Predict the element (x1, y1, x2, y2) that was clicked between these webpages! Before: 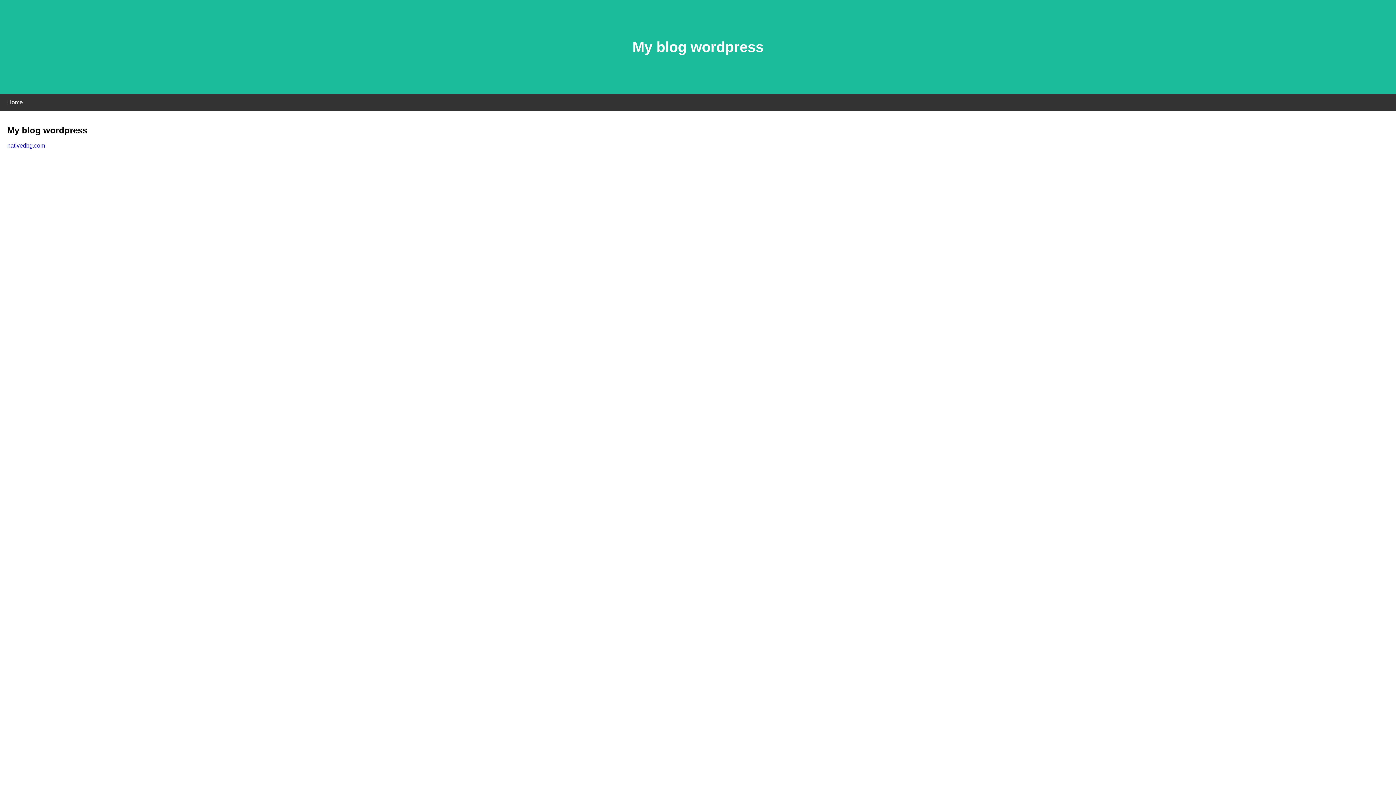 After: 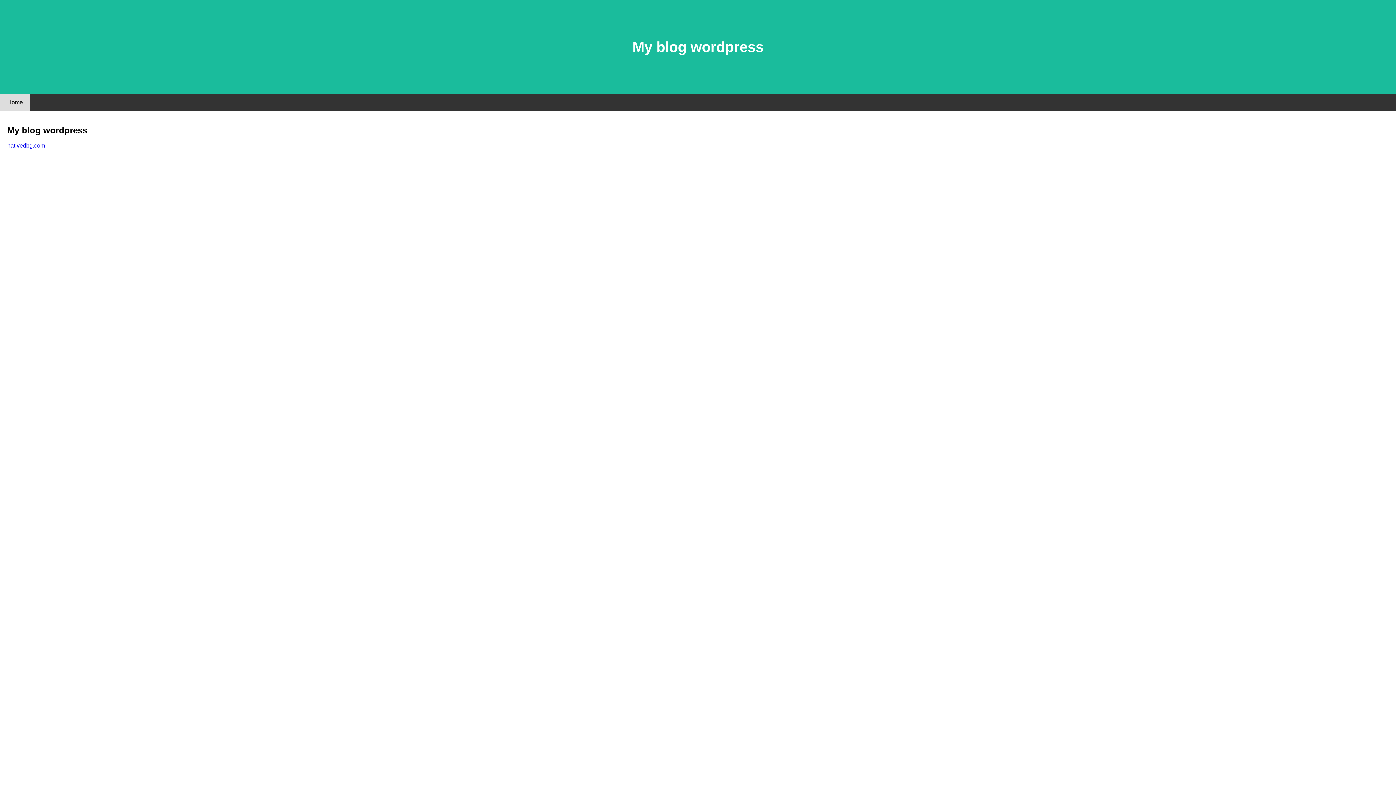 Action: bbox: (0, 94, 30, 110) label: Home